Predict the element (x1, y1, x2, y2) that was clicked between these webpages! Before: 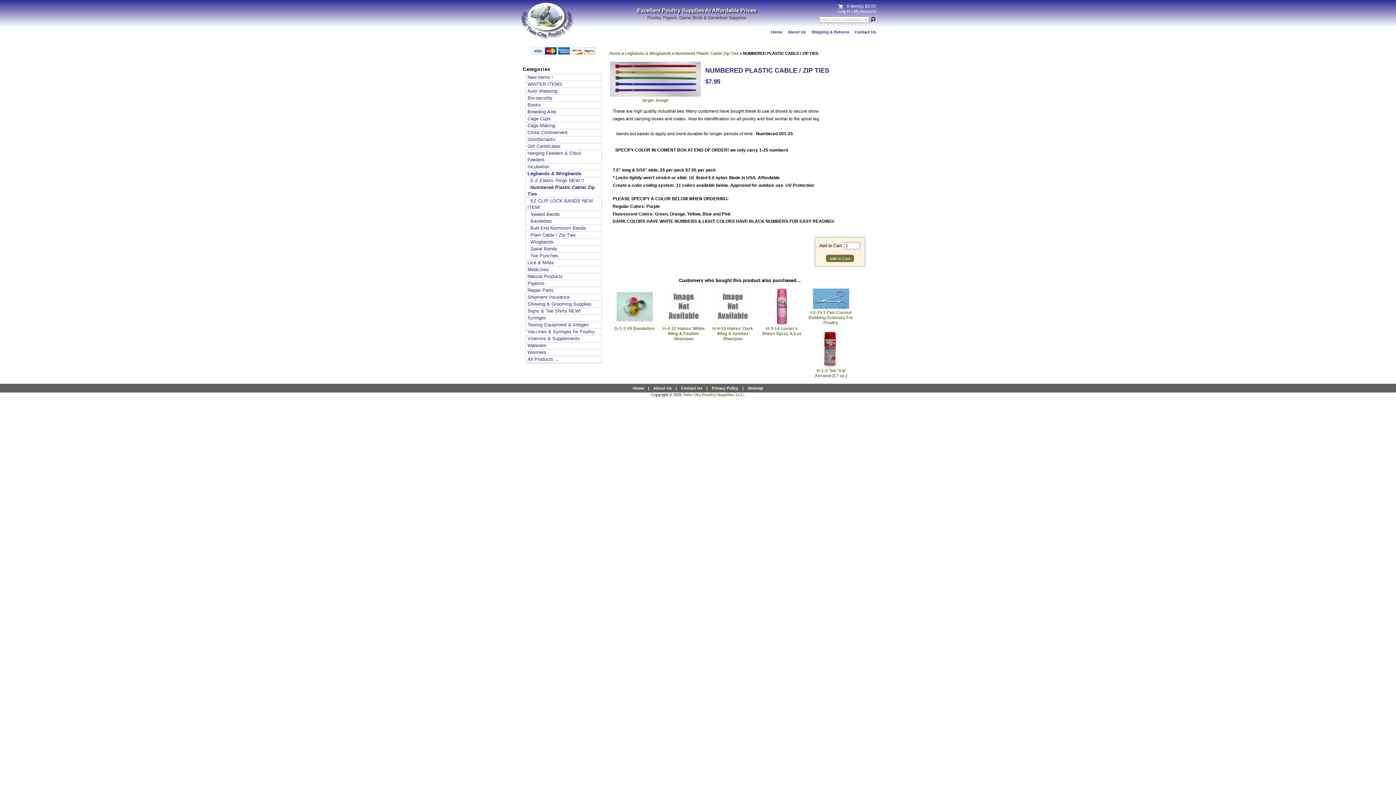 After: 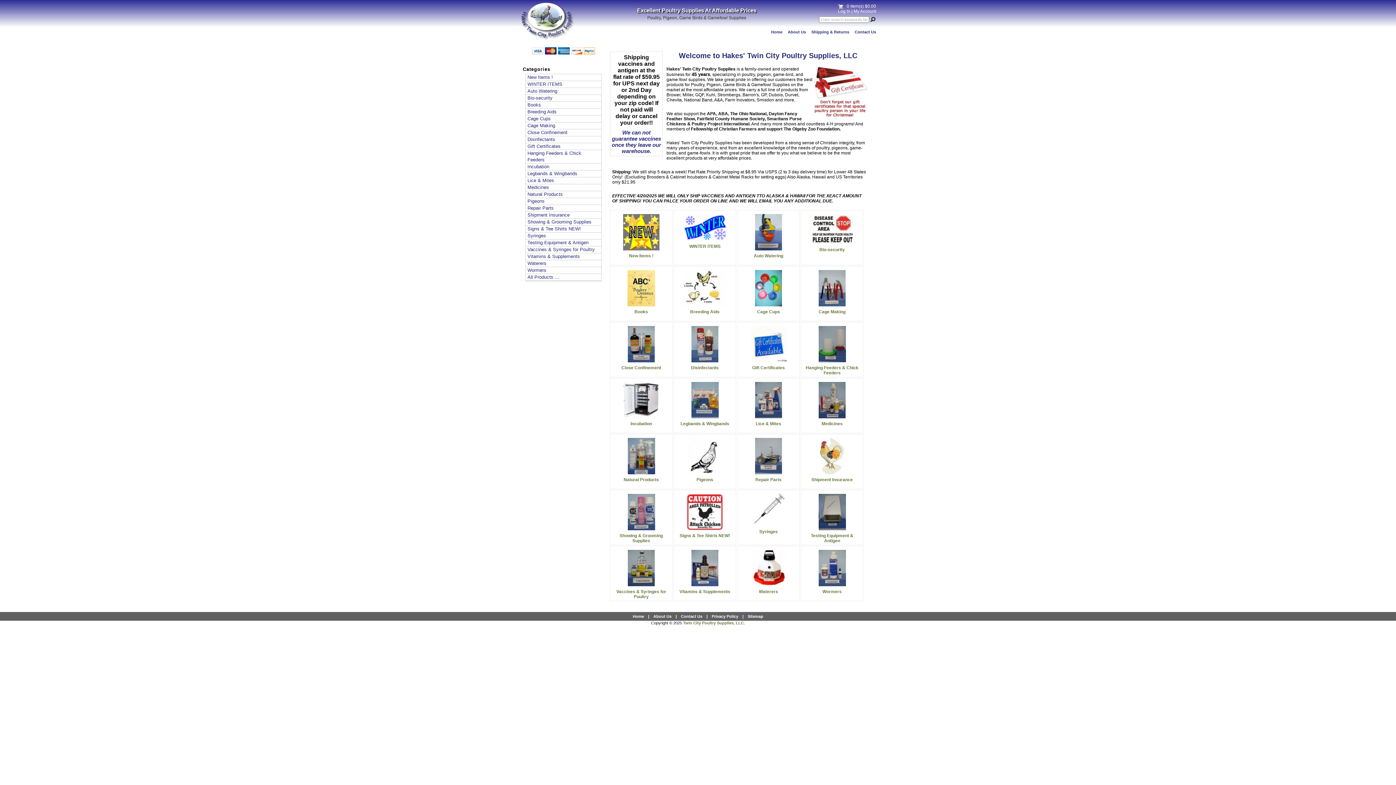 Action: label: Home bbox: (771, 29, 782, 34)